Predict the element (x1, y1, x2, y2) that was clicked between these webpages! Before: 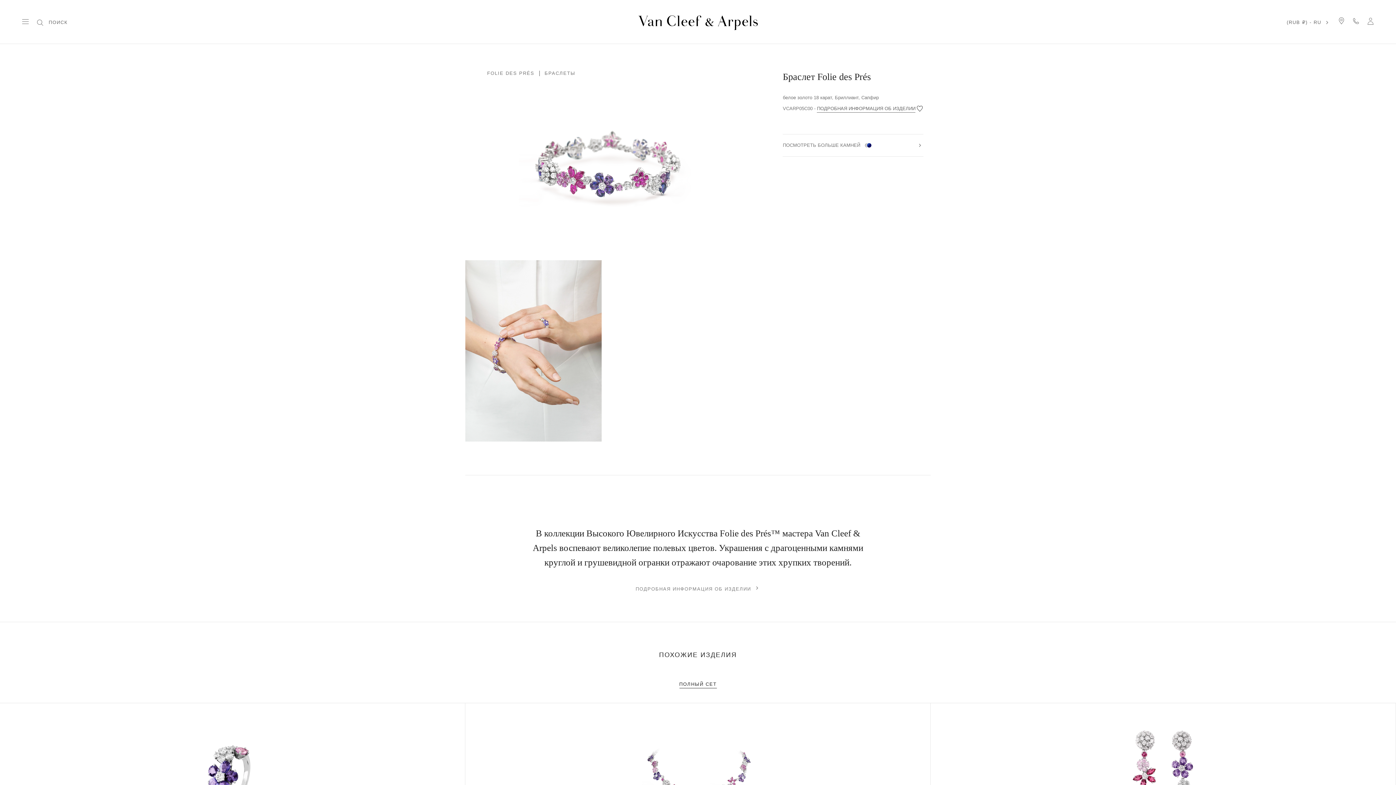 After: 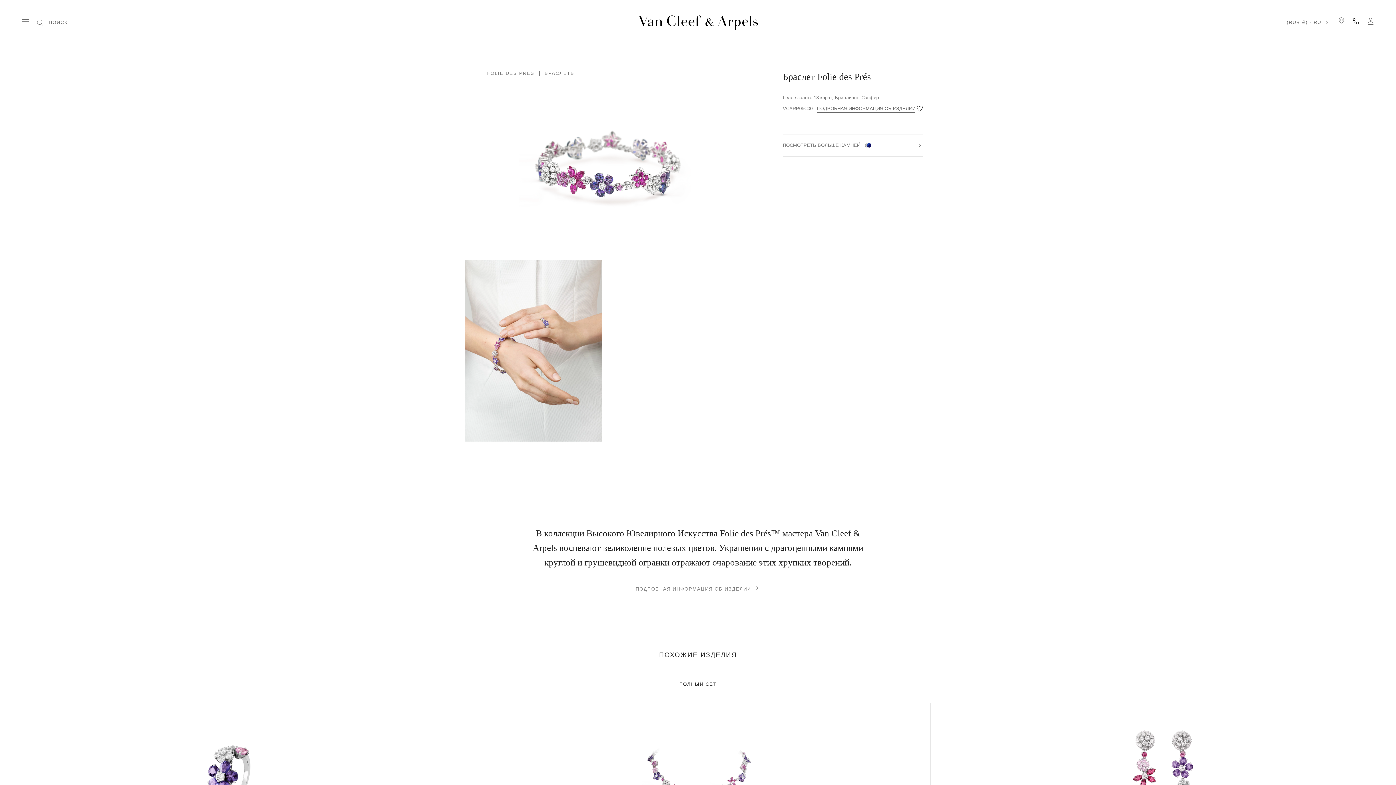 Action: bbox: (1352, 17, 1360, 24) label: СВЯЗАТЬСЯ С НАМИ: